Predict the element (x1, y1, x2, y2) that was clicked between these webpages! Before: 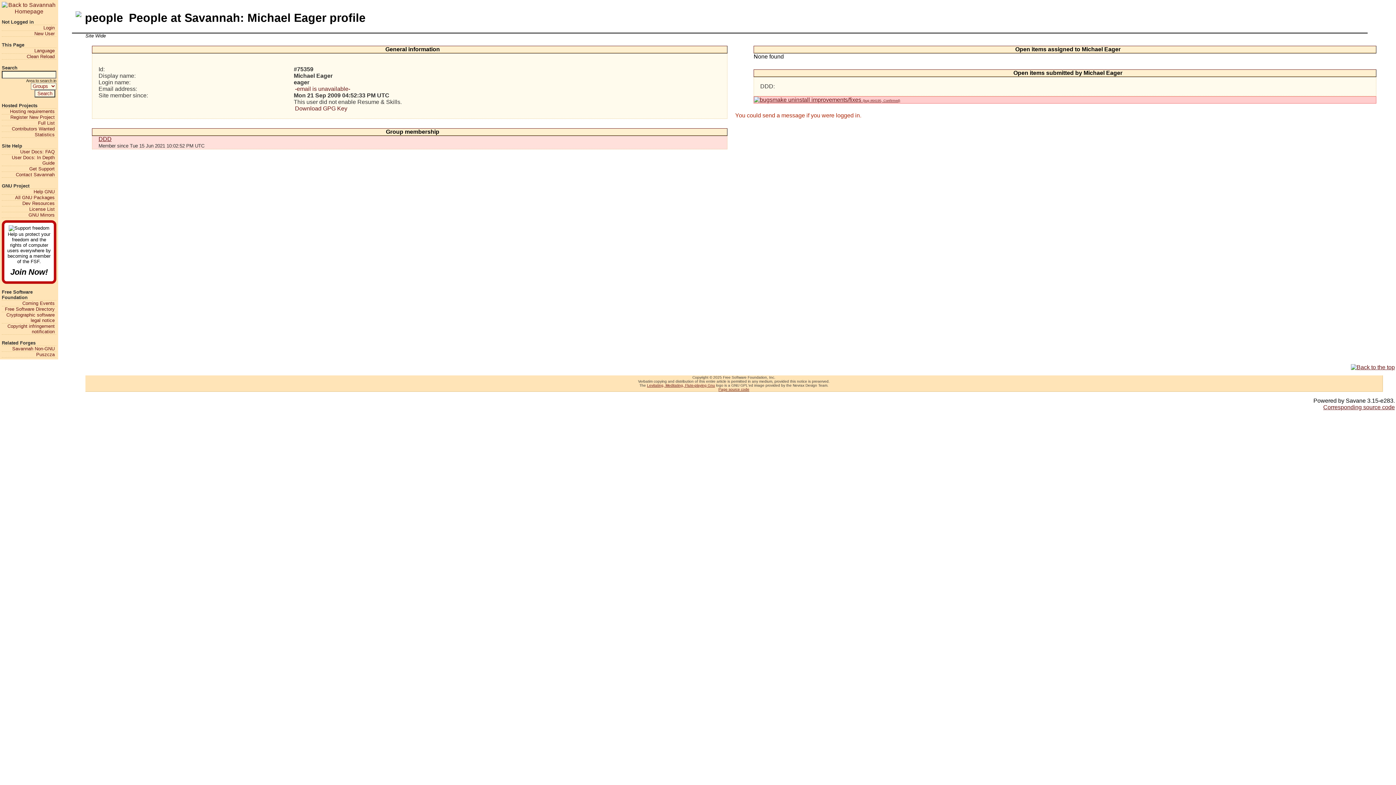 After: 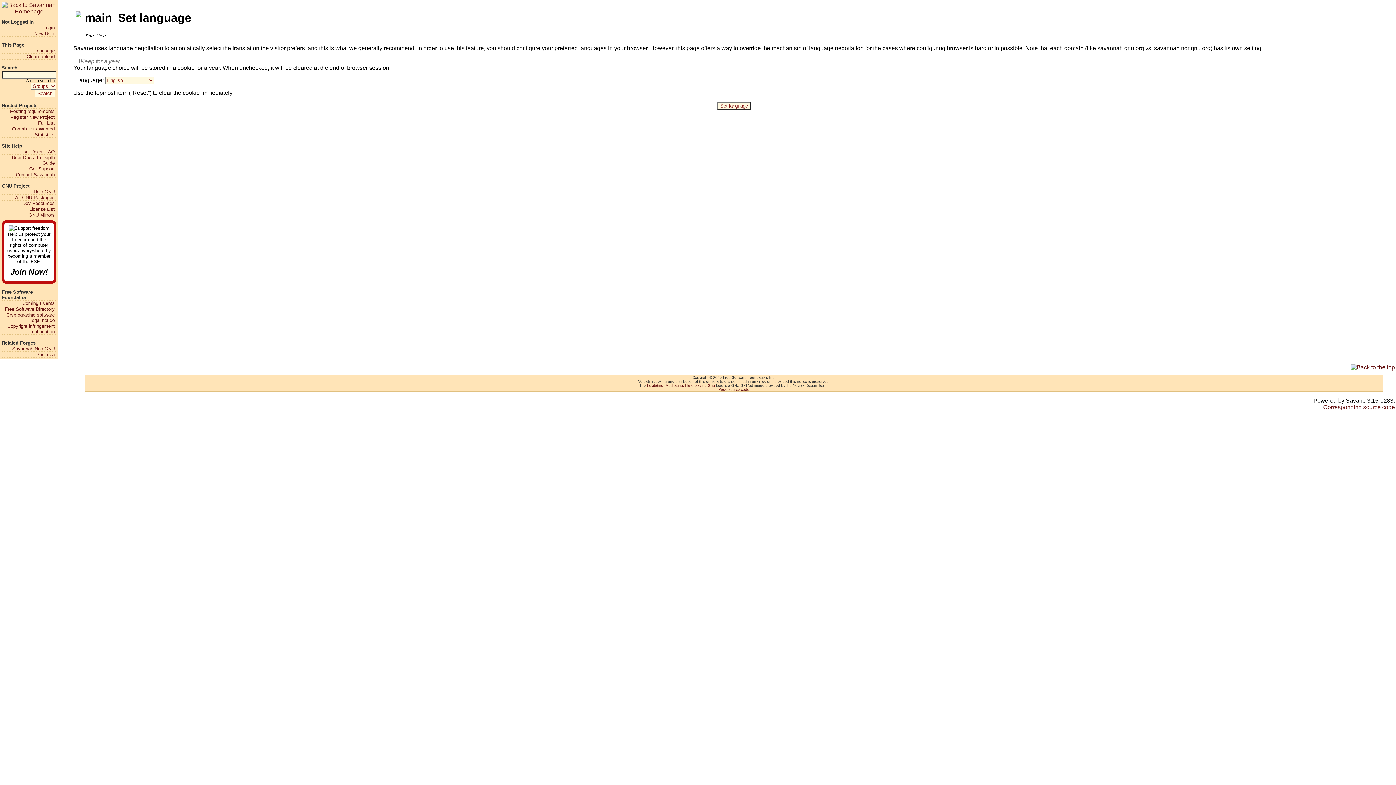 Action: label: Language bbox: (1, 47, 54, 53)